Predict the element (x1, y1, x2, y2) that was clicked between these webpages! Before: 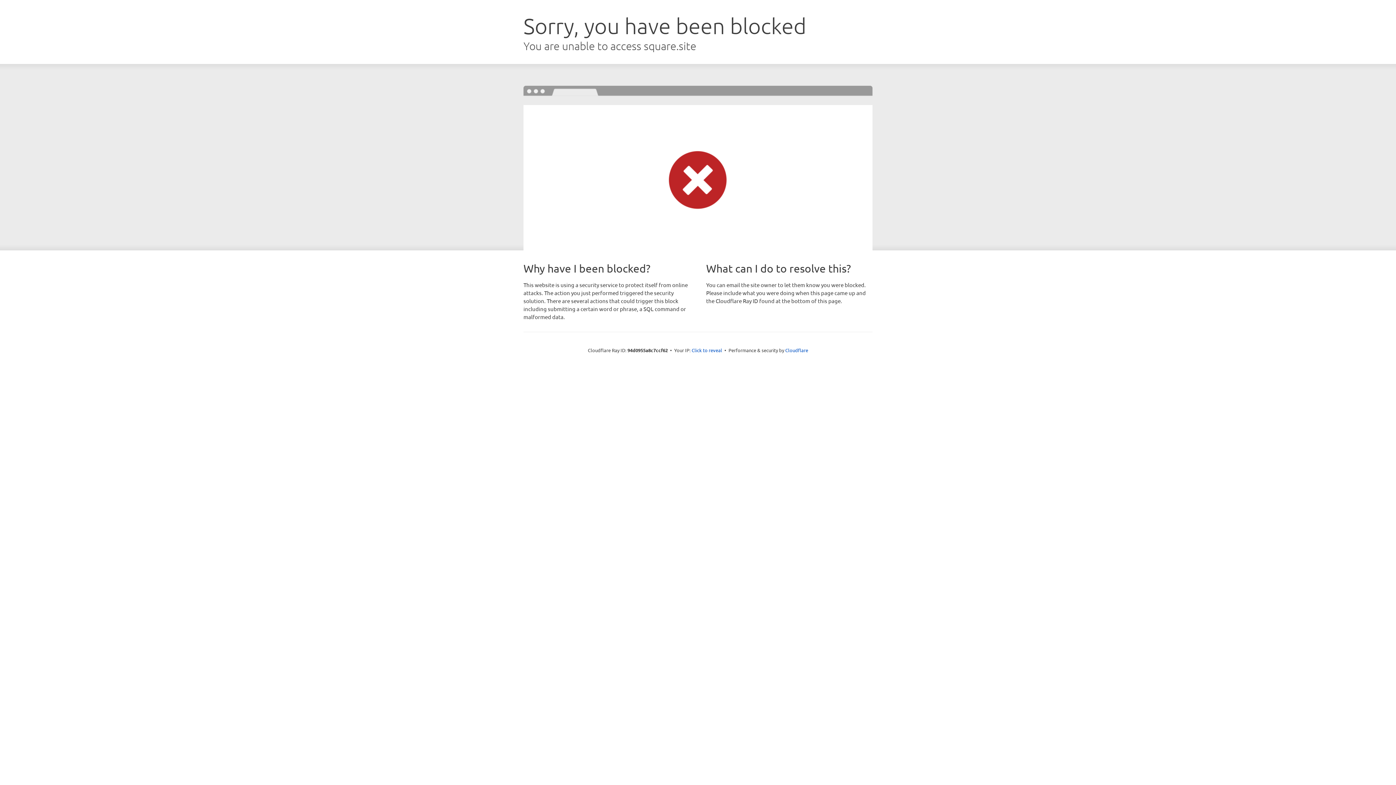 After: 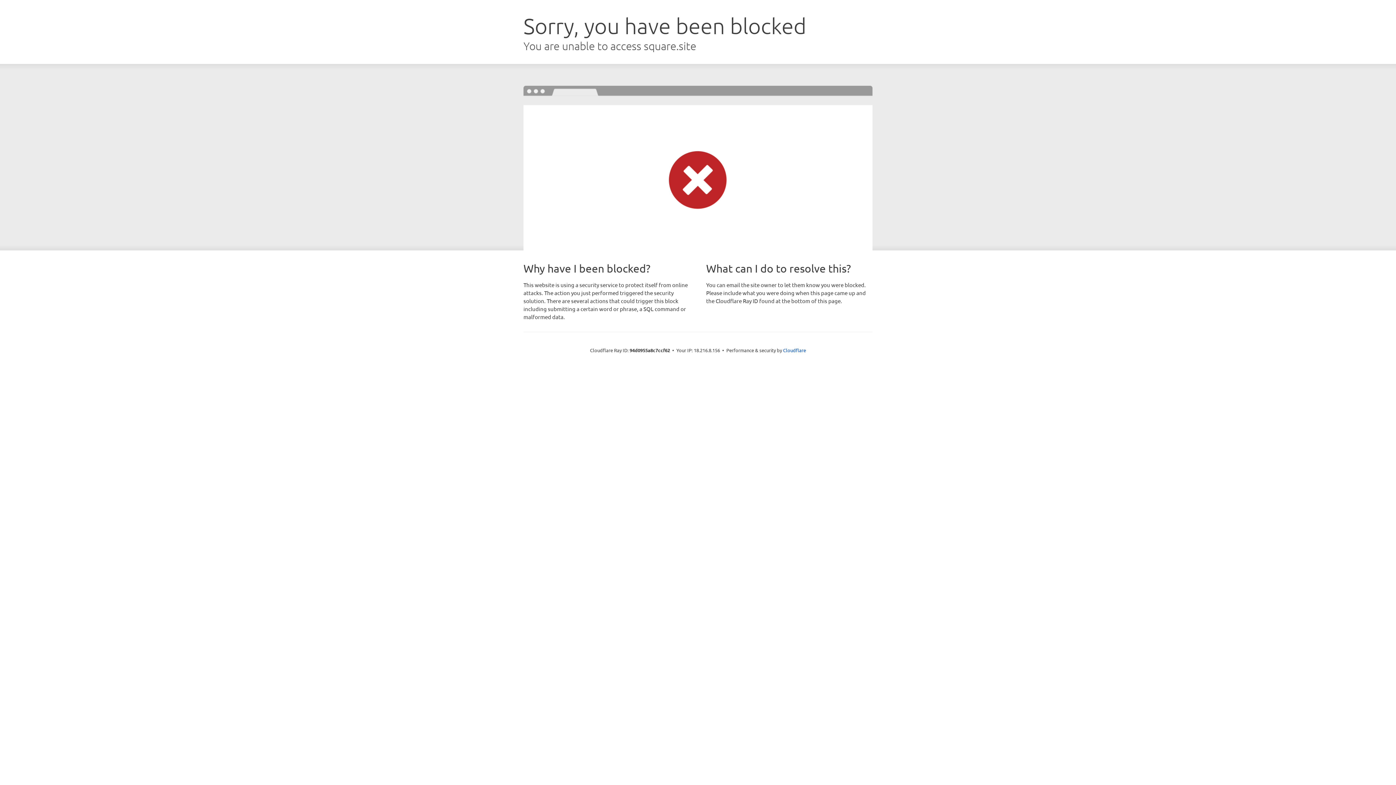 Action: bbox: (691, 346, 722, 353) label: Click to reveal